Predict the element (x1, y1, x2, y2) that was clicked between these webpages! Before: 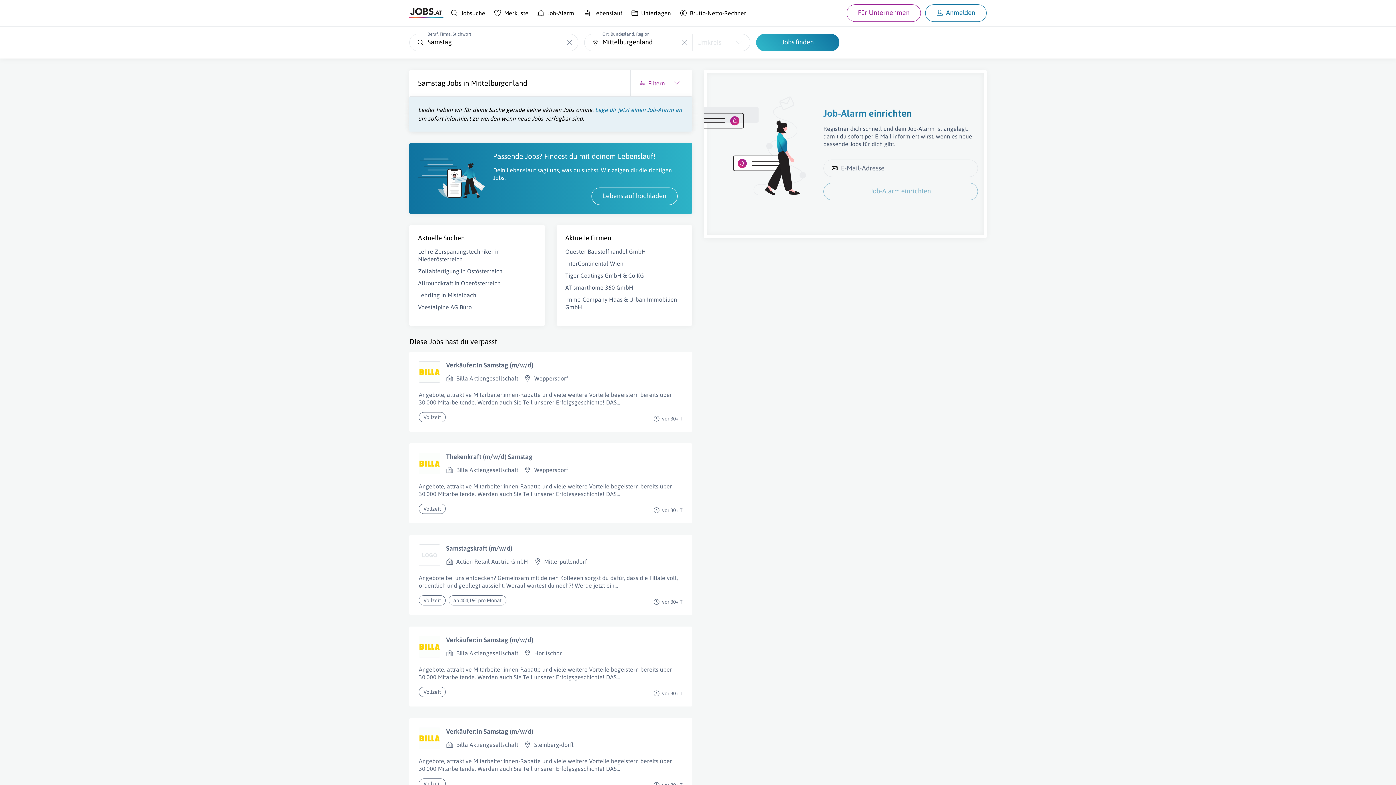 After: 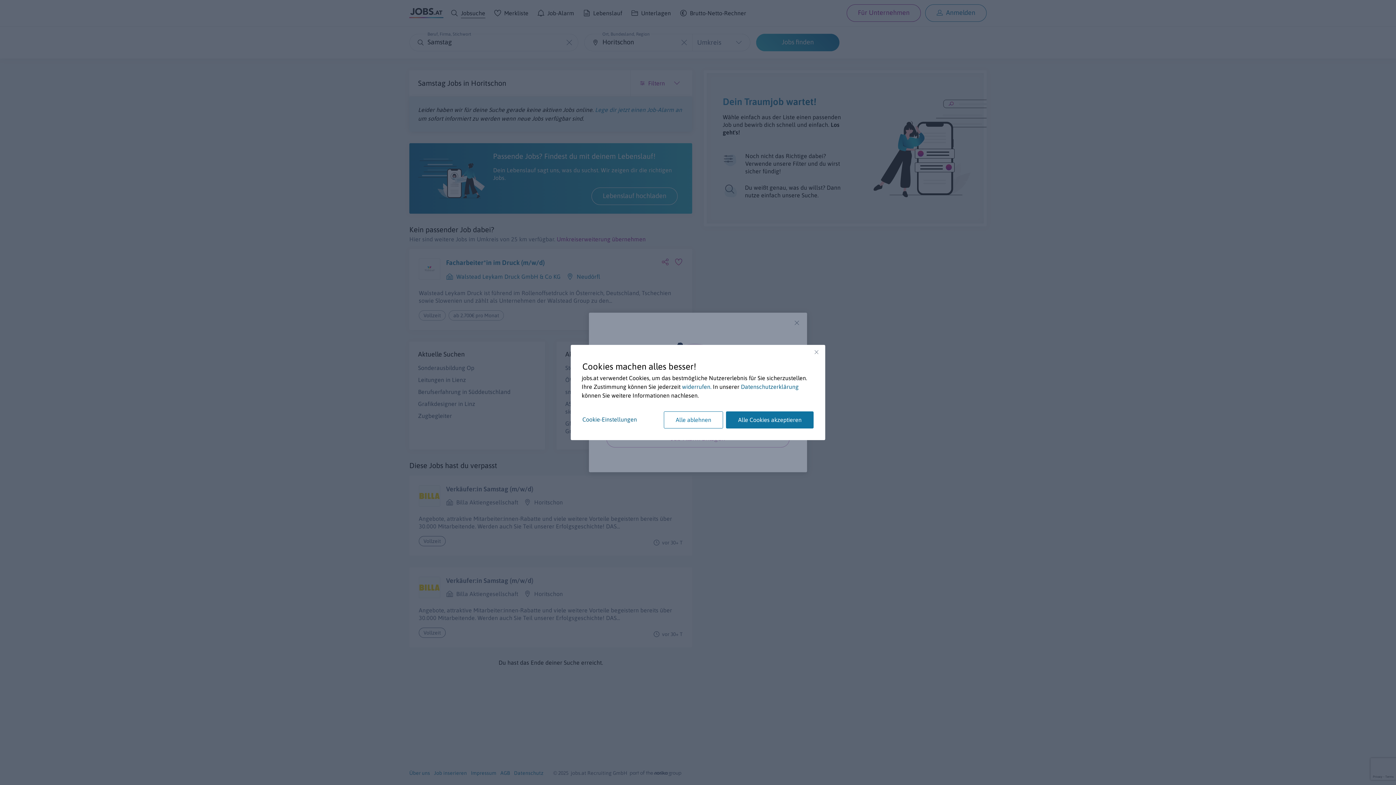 Action: bbox: (534, 650, 563, 656) label: Horitschon